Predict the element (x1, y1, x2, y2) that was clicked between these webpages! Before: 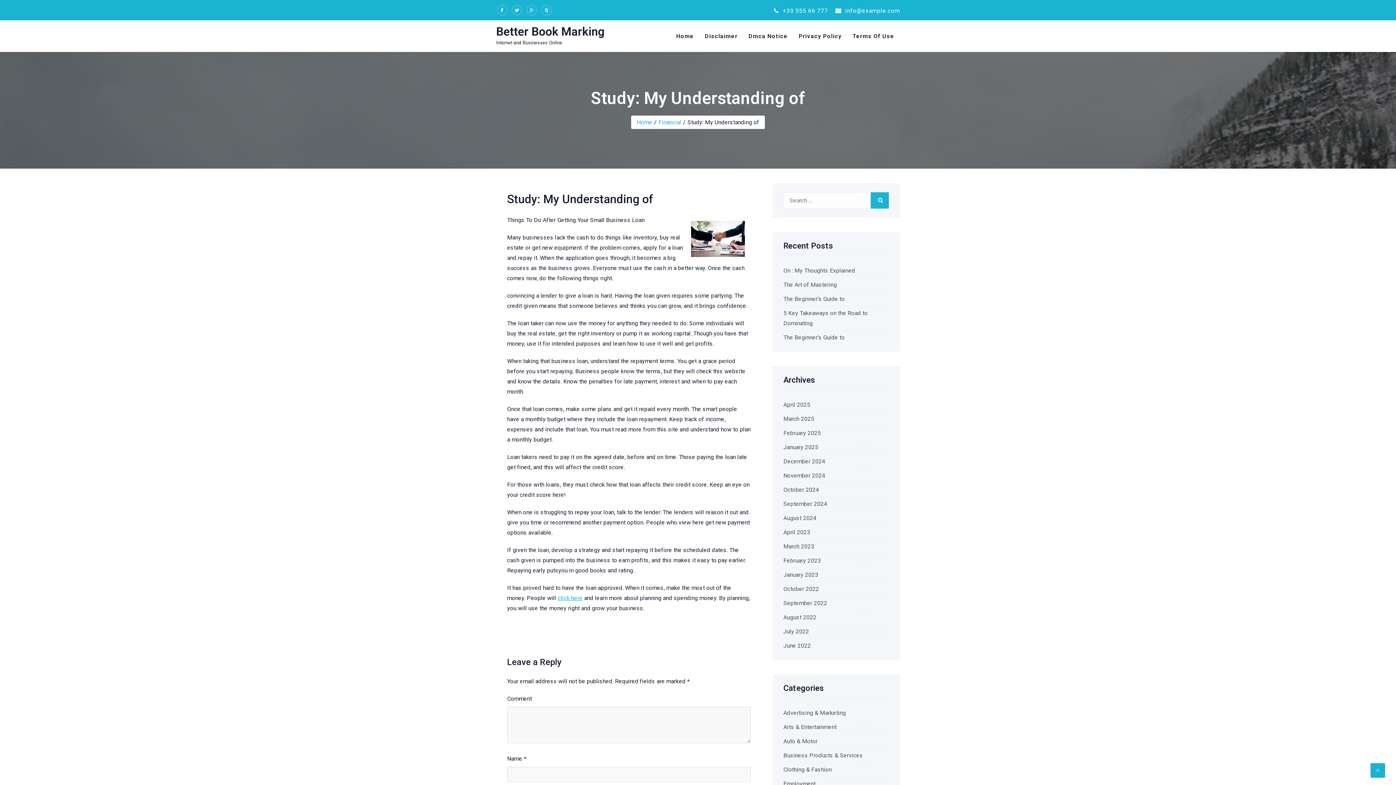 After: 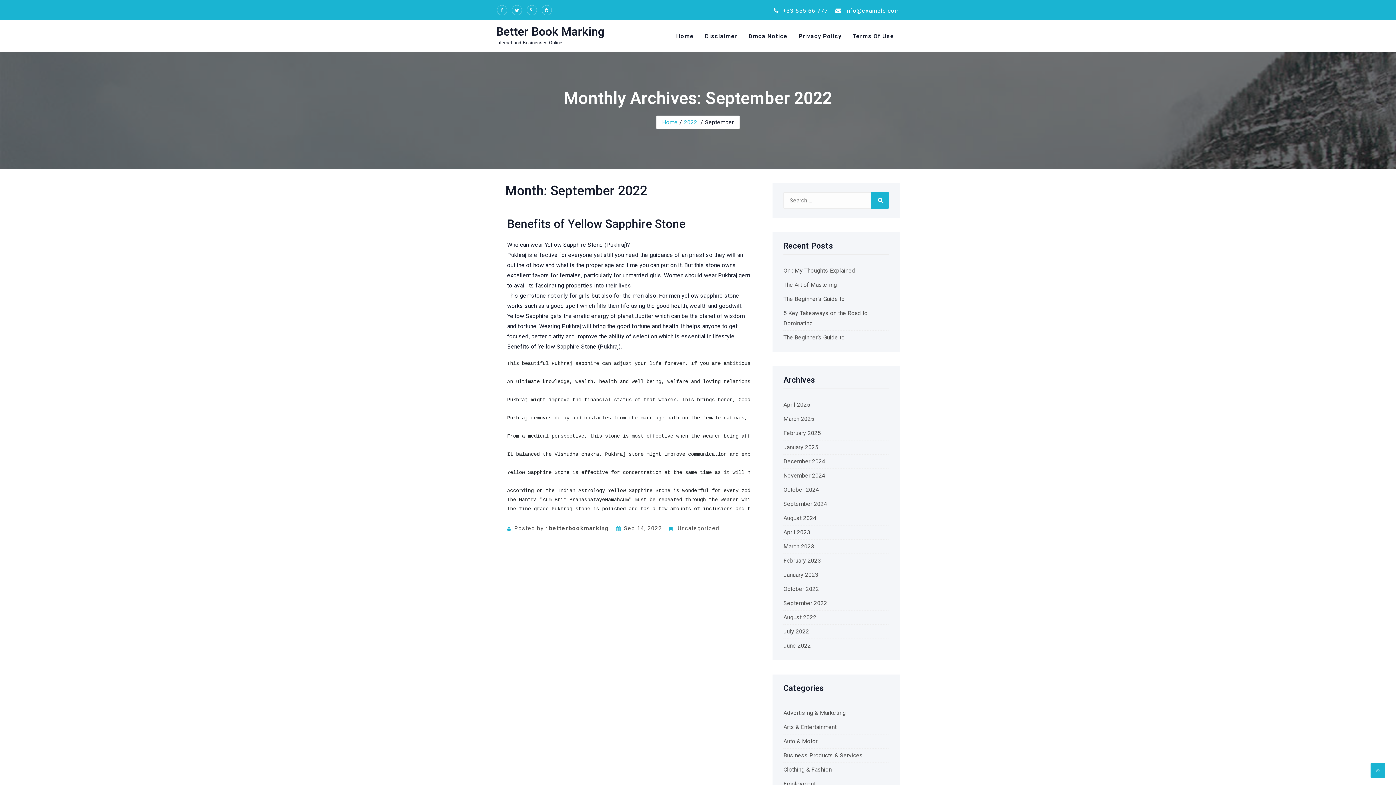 Action: bbox: (783, 599, 827, 606) label: September 2022